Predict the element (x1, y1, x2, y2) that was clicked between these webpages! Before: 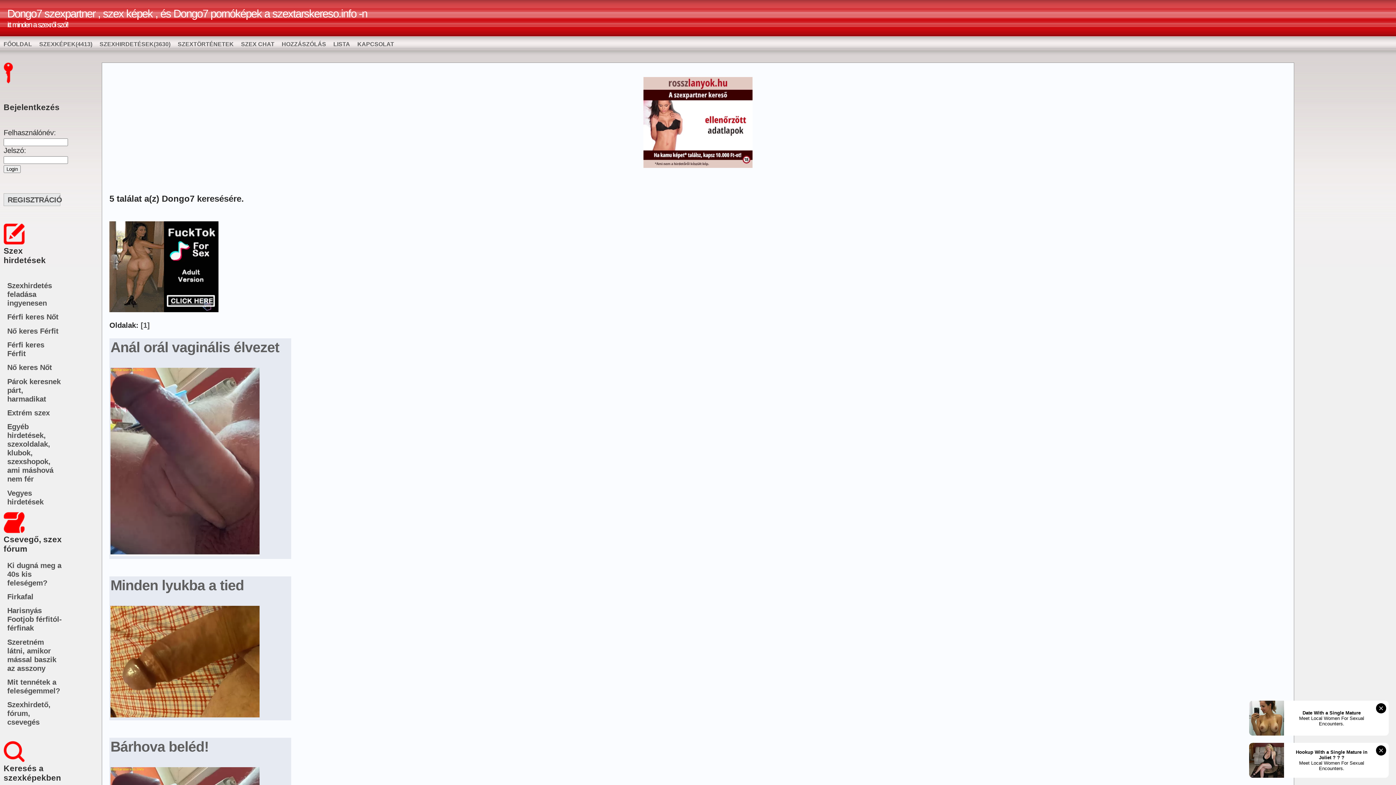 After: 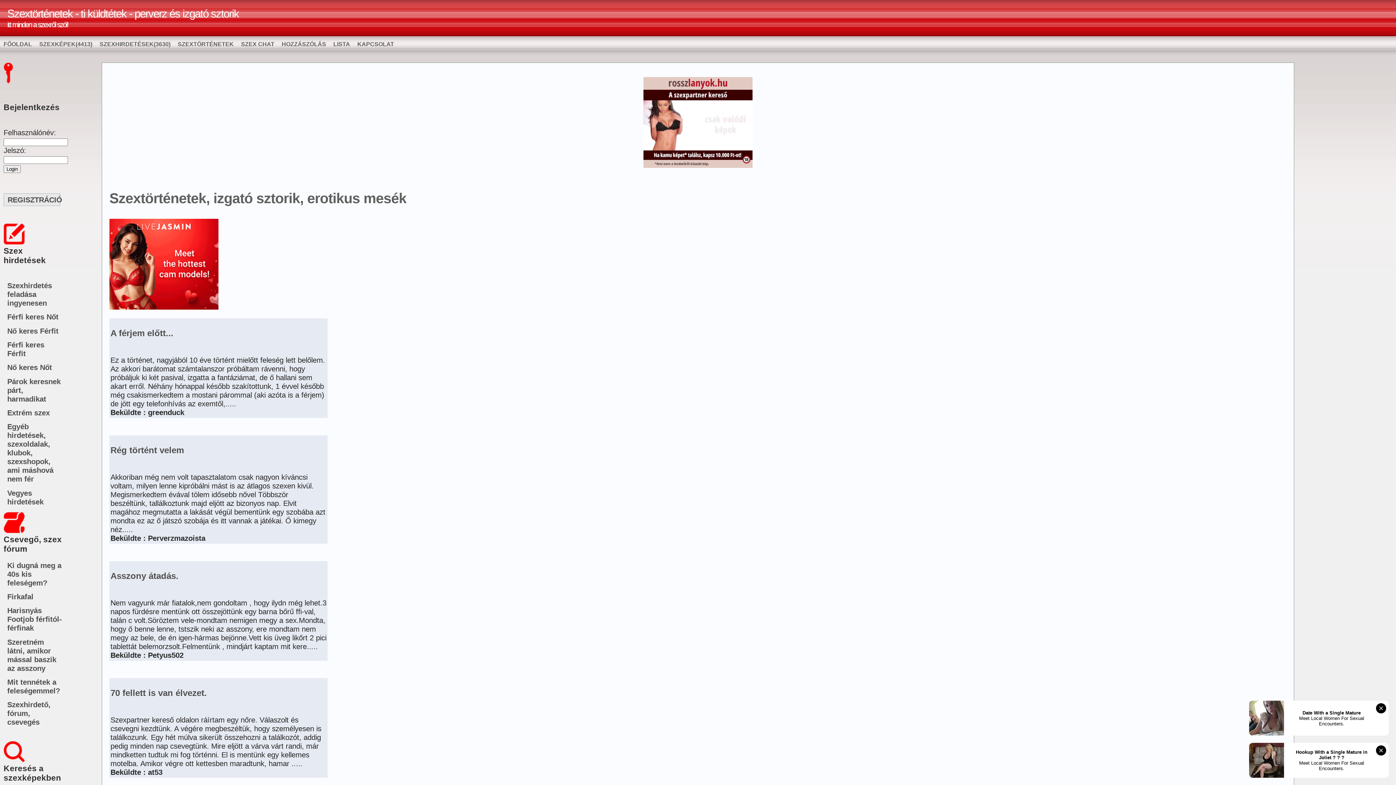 Action: label: SZEXTÖRTÉNETEK bbox: (174, 37, 237, 51)